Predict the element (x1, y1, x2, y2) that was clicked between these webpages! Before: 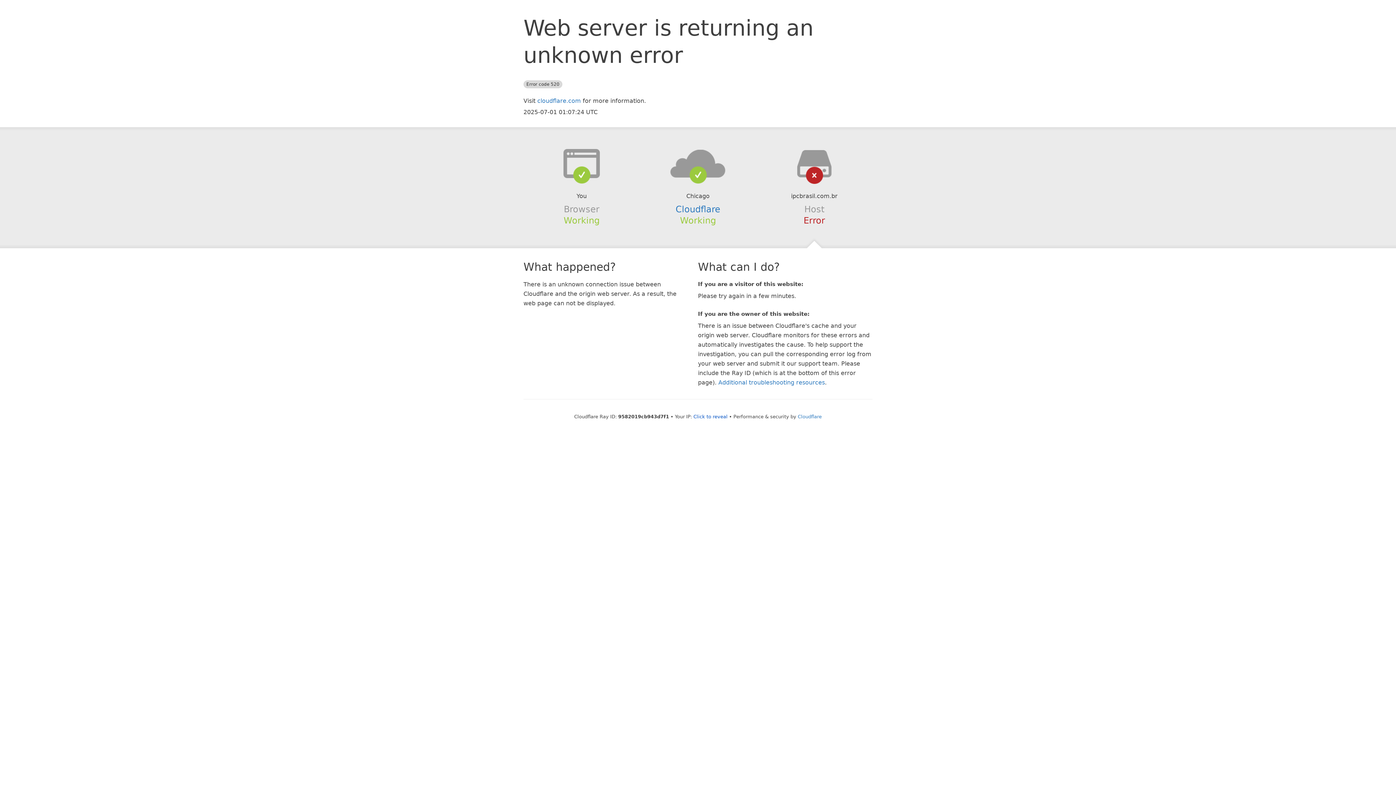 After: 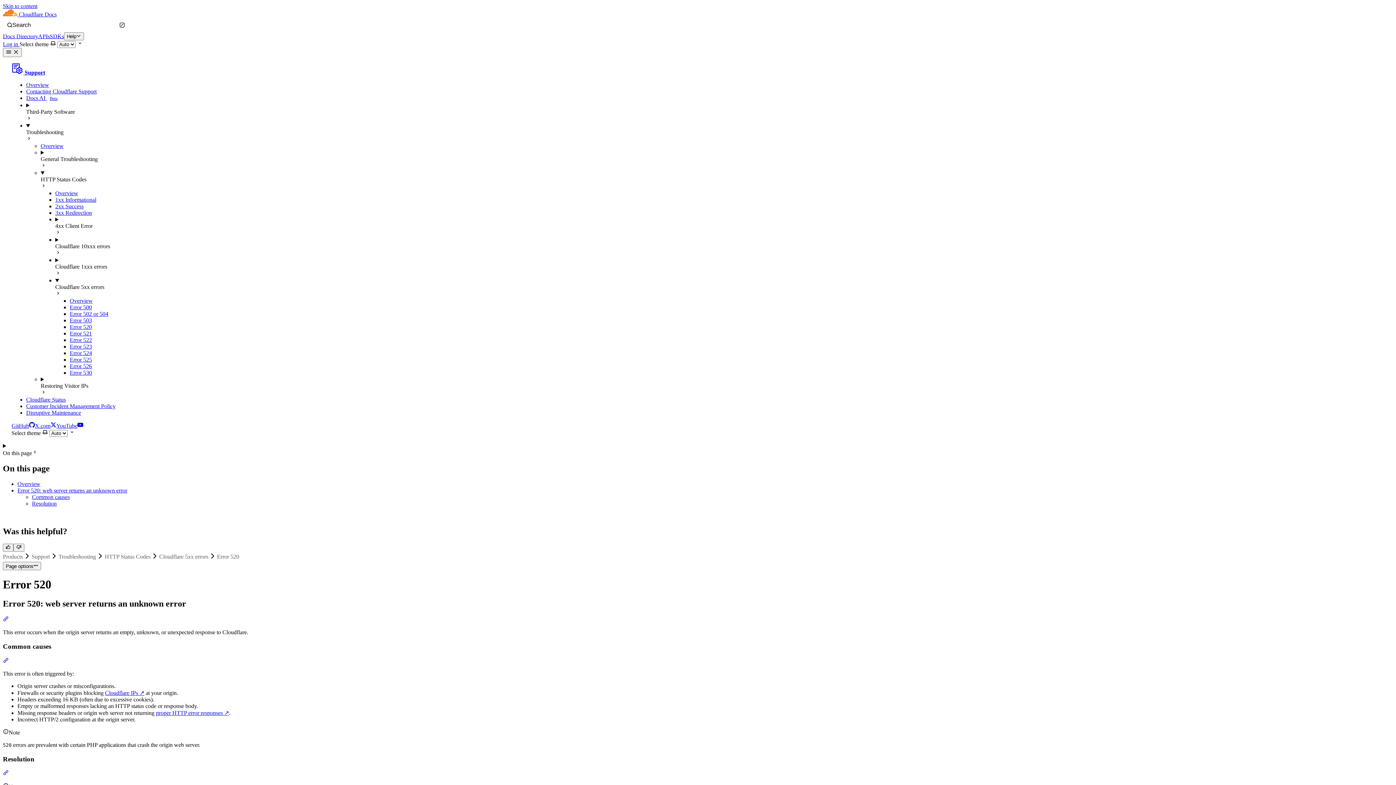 Action: label: Additional troubleshooting resources bbox: (718, 379, 825, 386)